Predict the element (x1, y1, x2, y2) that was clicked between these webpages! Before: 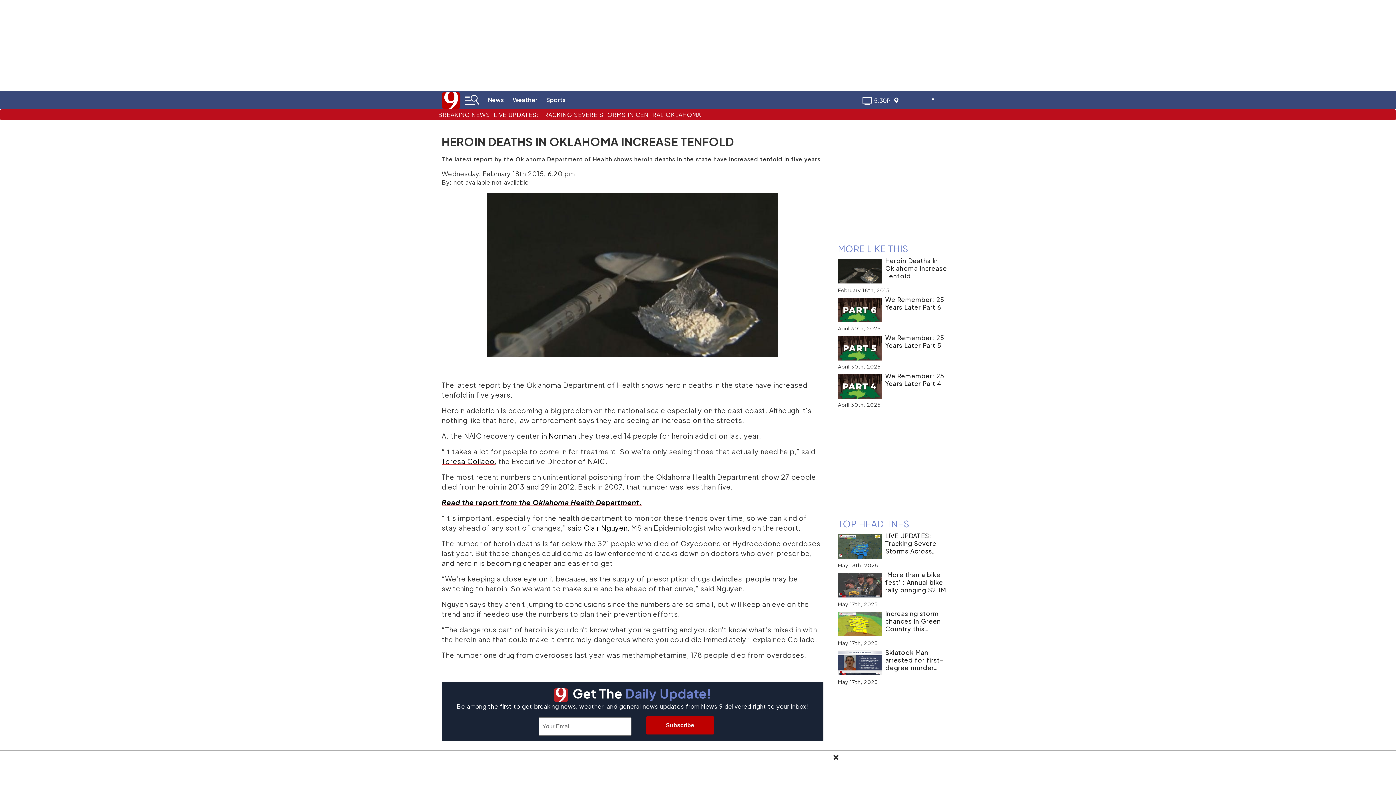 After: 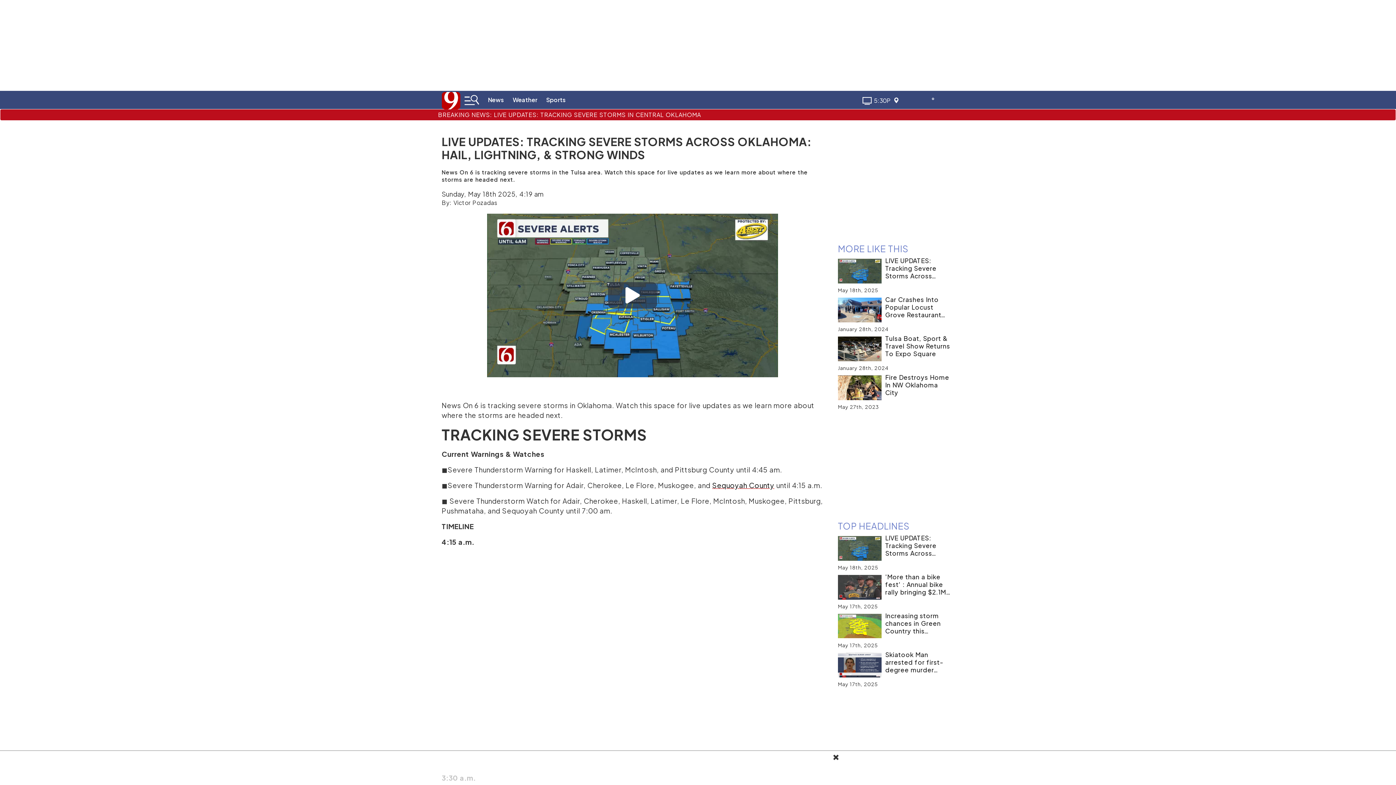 Action: bbox: (885, 532, 950, 555) label: LIVE UPDATES: Tracking Severe Storms Across Oklahoma: Hail, Lightning, & Strong Winds